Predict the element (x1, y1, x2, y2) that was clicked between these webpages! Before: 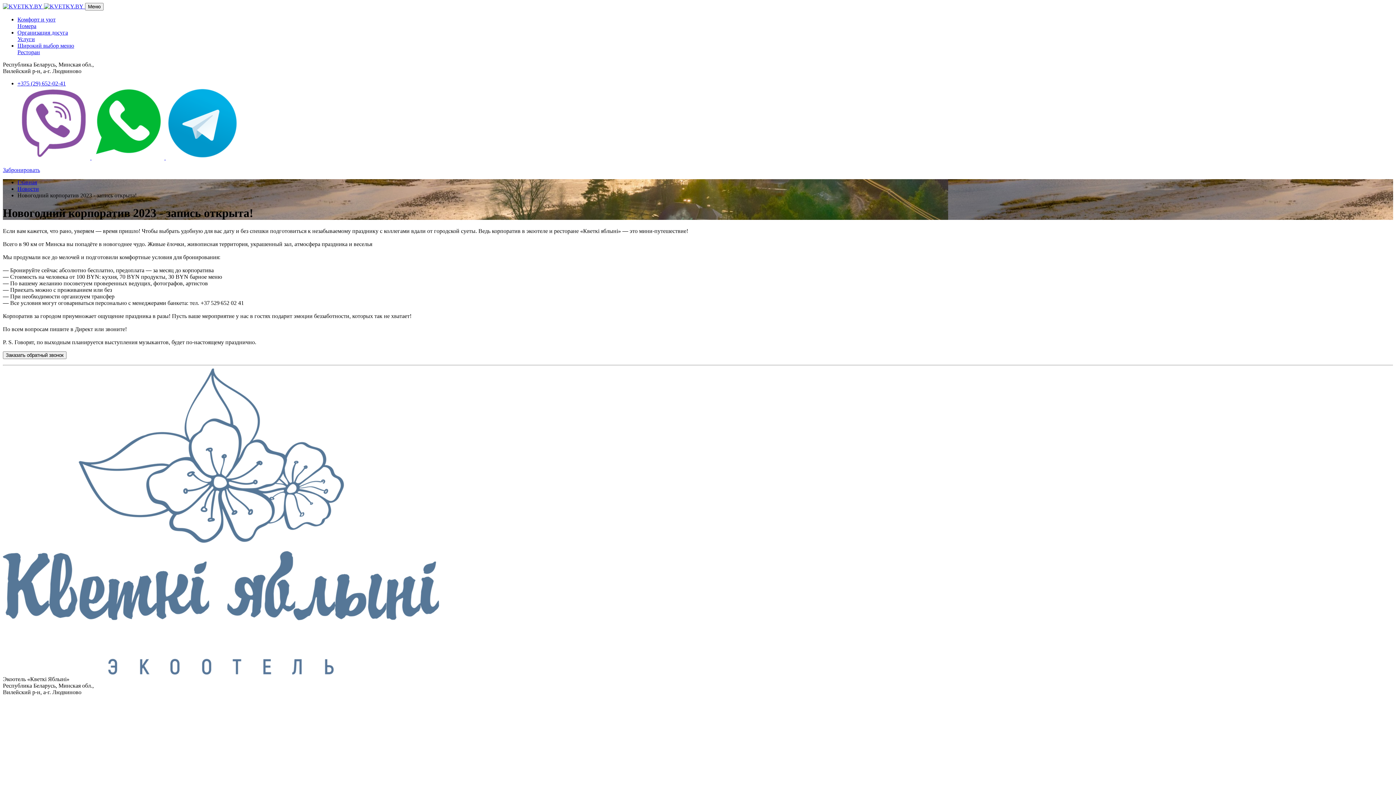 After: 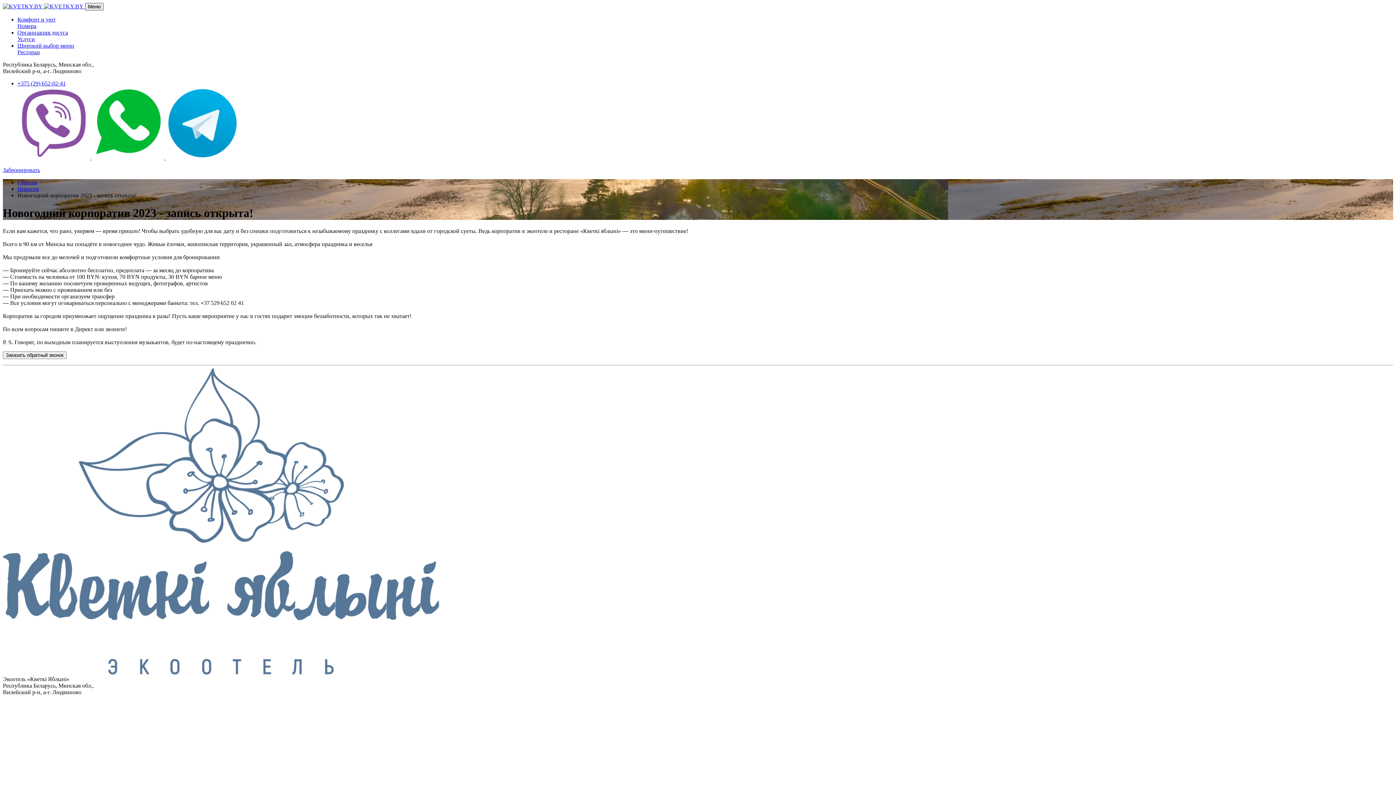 Action: label: Меню bbox: (85, 2, 103, 10)